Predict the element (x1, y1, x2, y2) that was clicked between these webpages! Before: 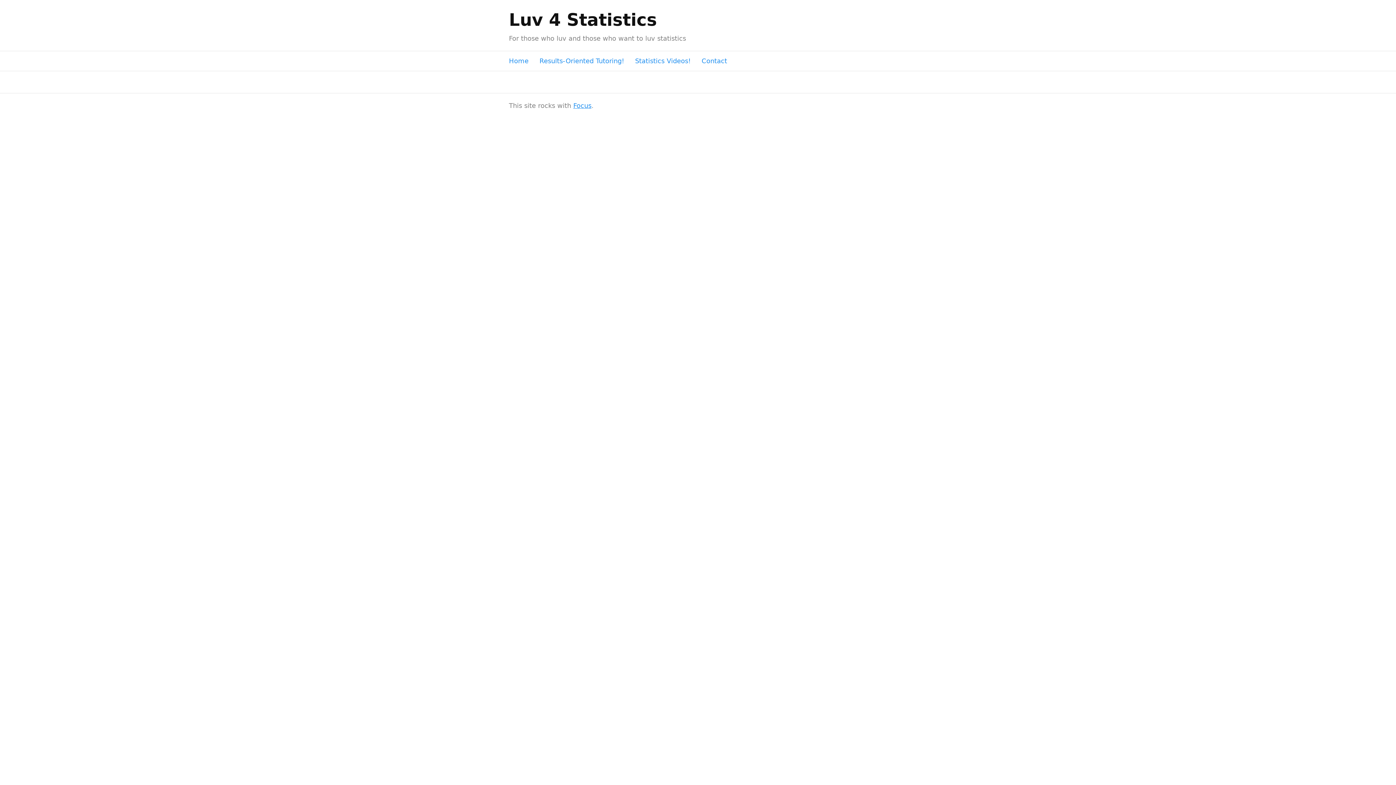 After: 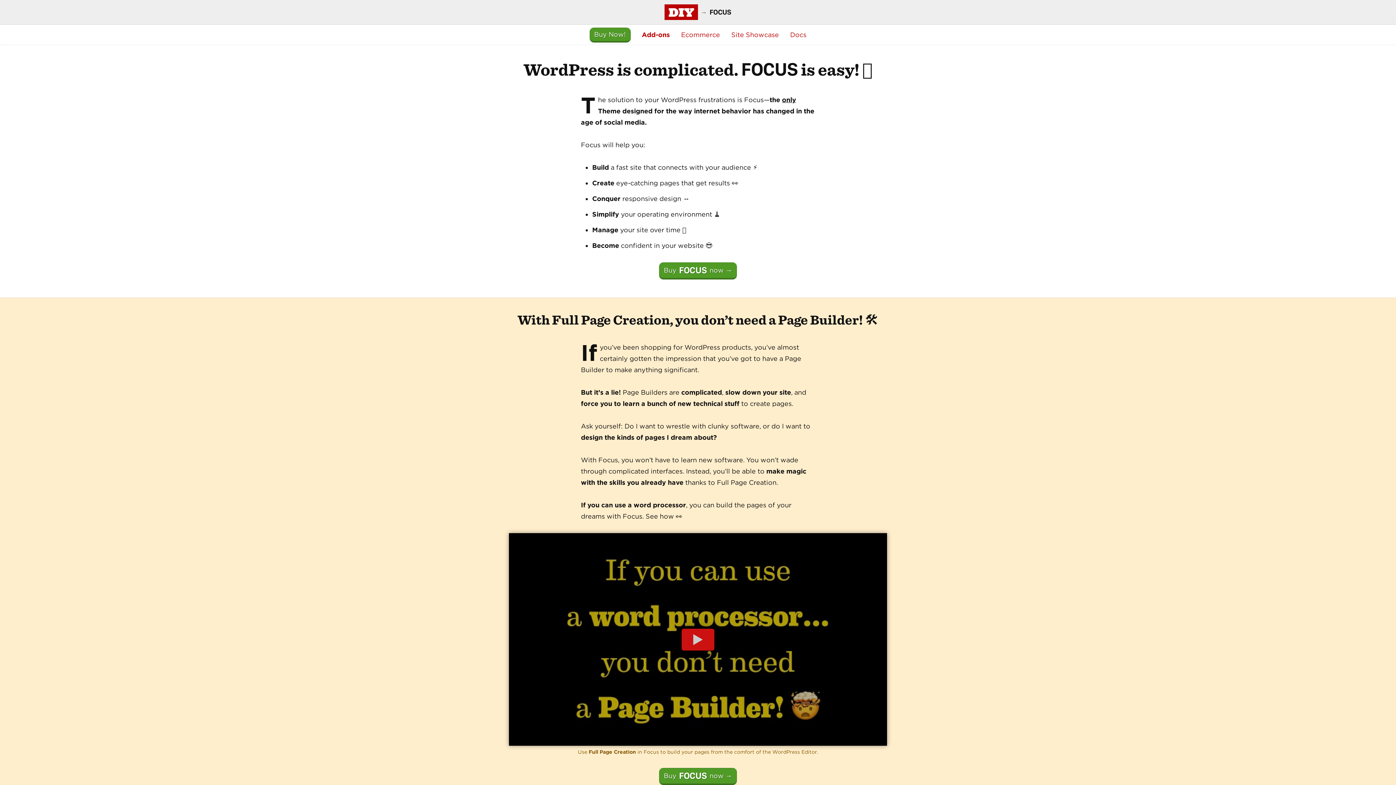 Action: bbox: (573, 101, 591, 109) label: Focus